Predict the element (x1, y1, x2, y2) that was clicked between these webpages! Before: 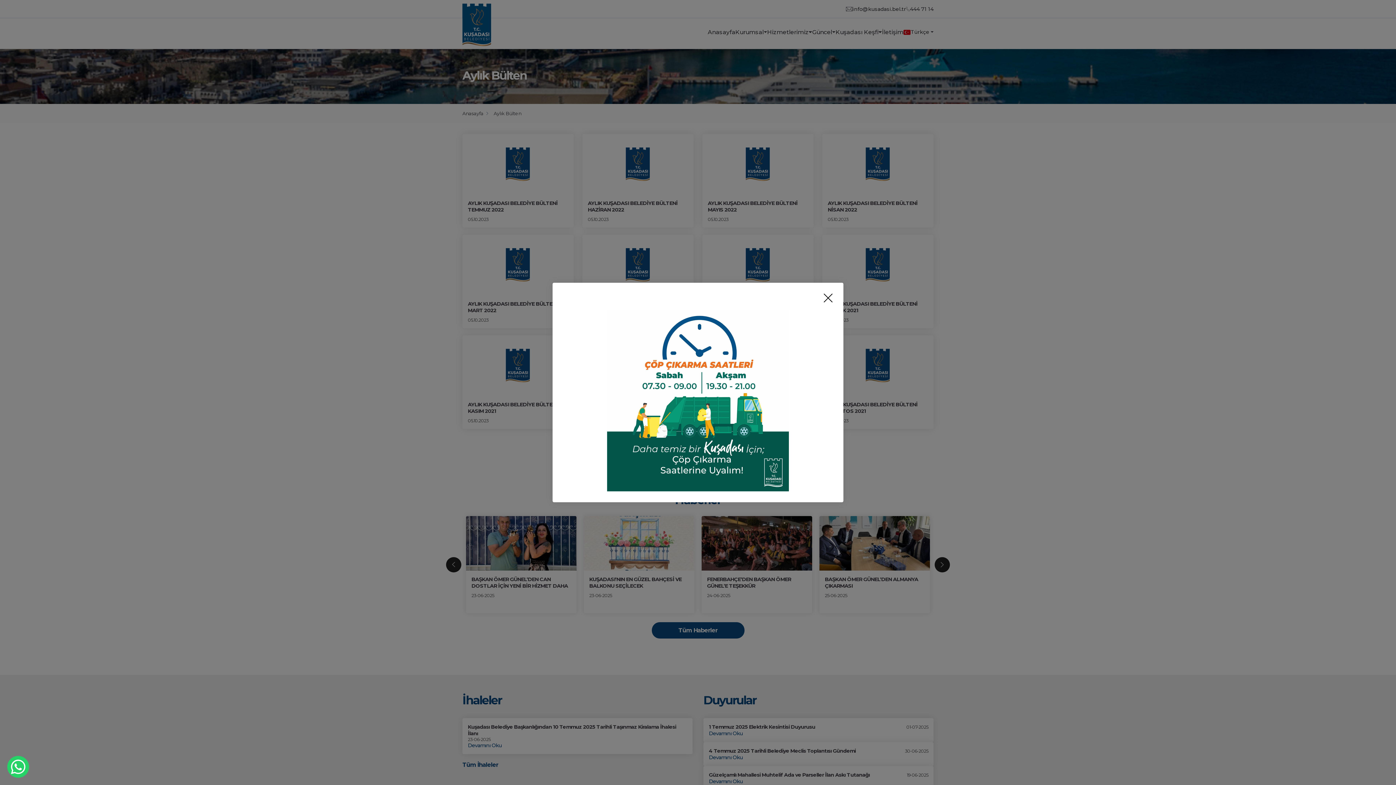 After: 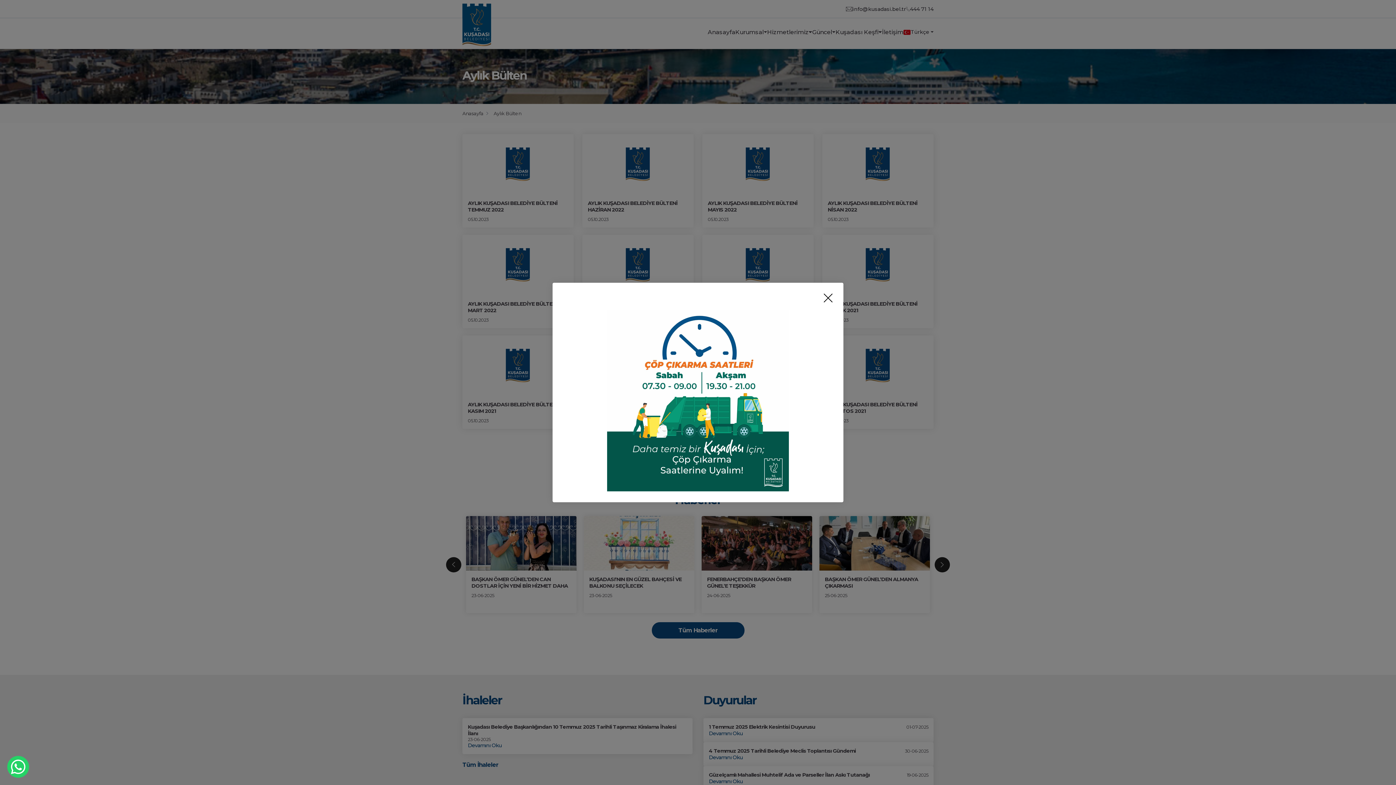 Action: bbox: (7, 756, 29, 778)